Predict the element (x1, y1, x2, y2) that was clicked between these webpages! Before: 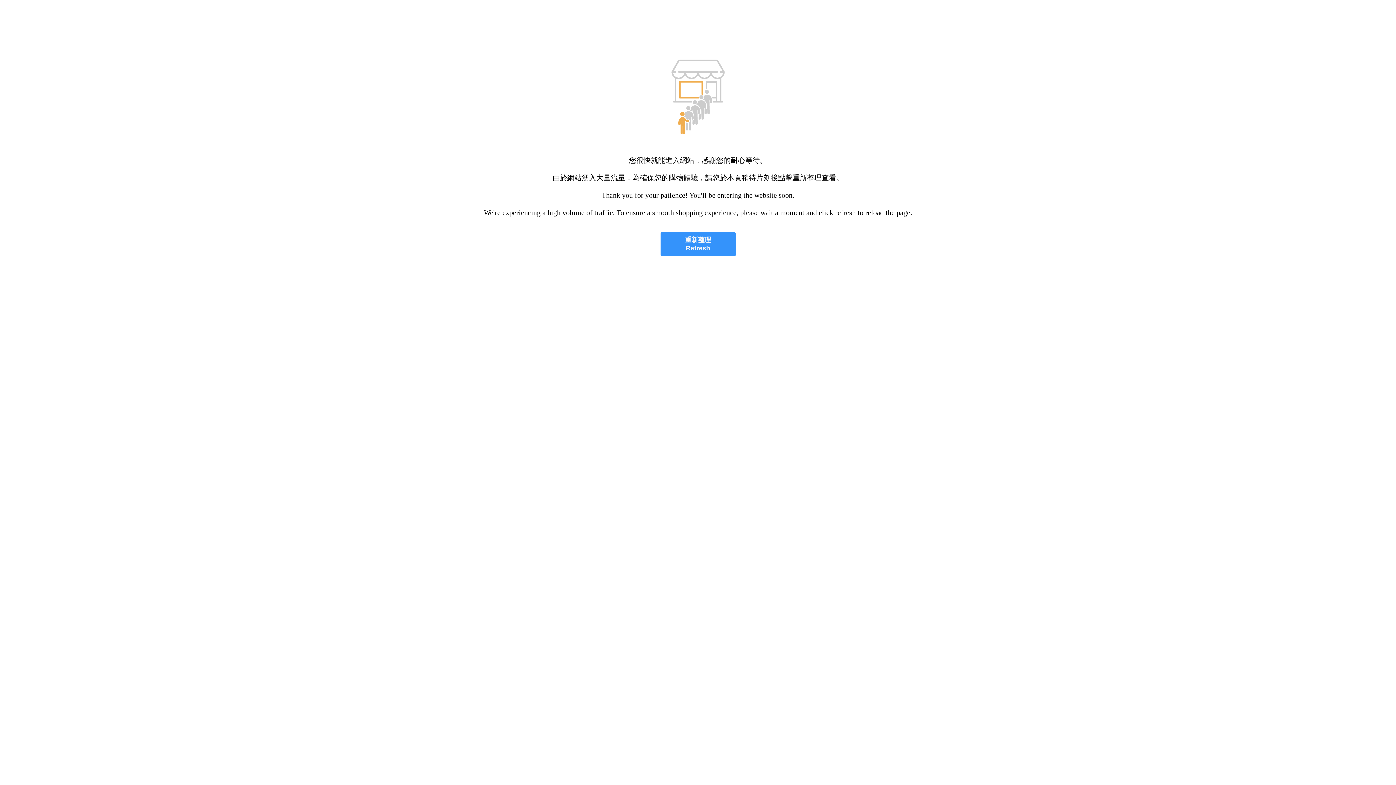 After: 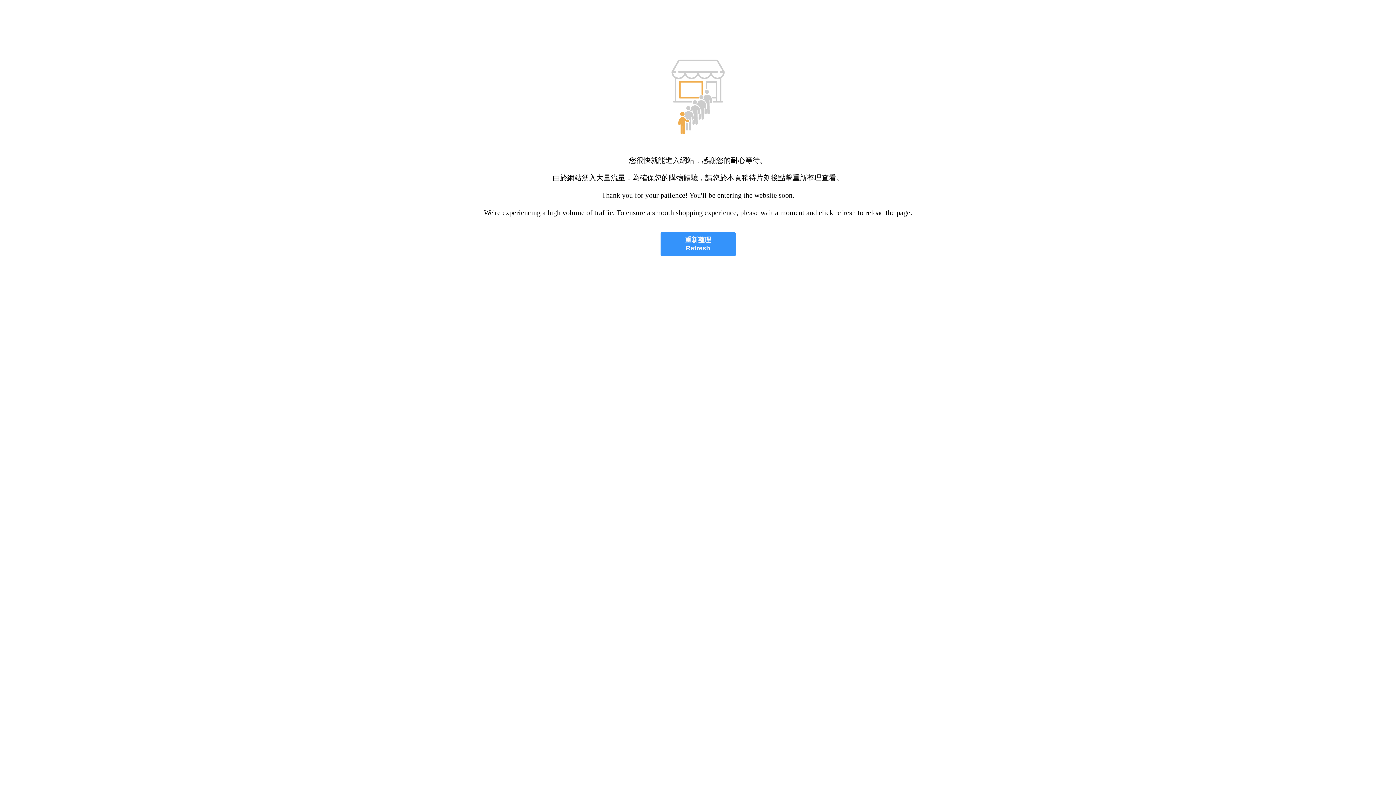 Action: label: 重新整理
Refresh bbox: (660, 232, 735, 256)